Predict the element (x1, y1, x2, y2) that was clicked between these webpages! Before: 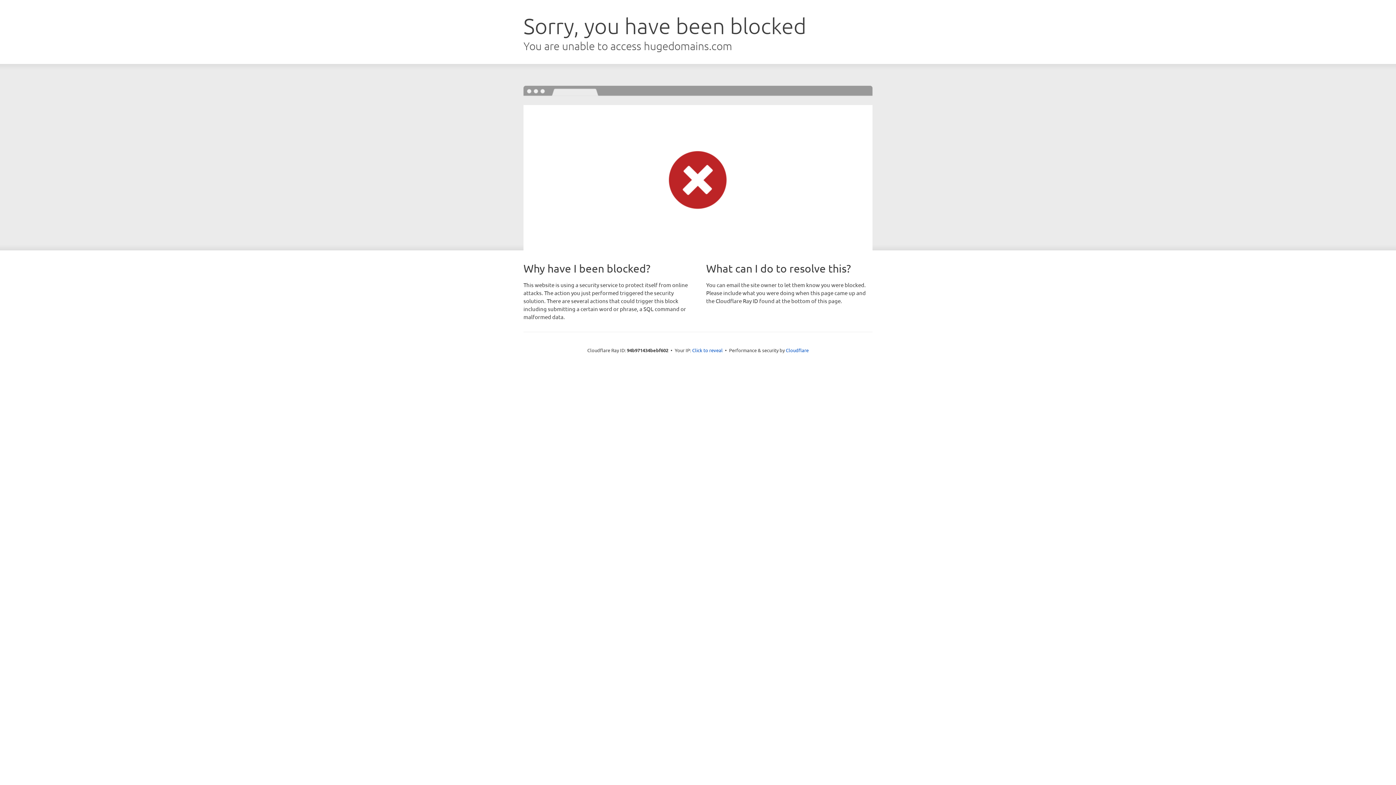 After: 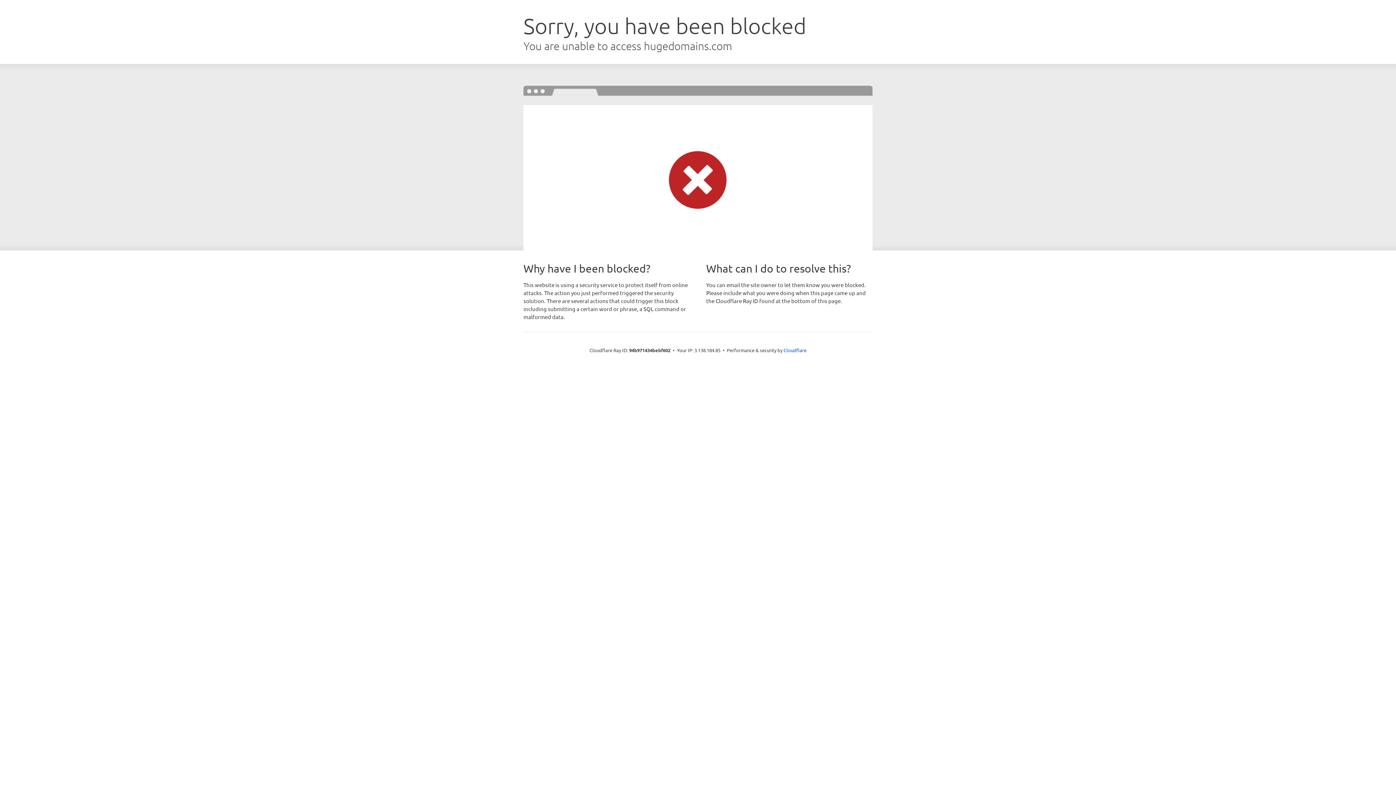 Action: label: Click to reveal bbox: (692, 346, 722, 353)